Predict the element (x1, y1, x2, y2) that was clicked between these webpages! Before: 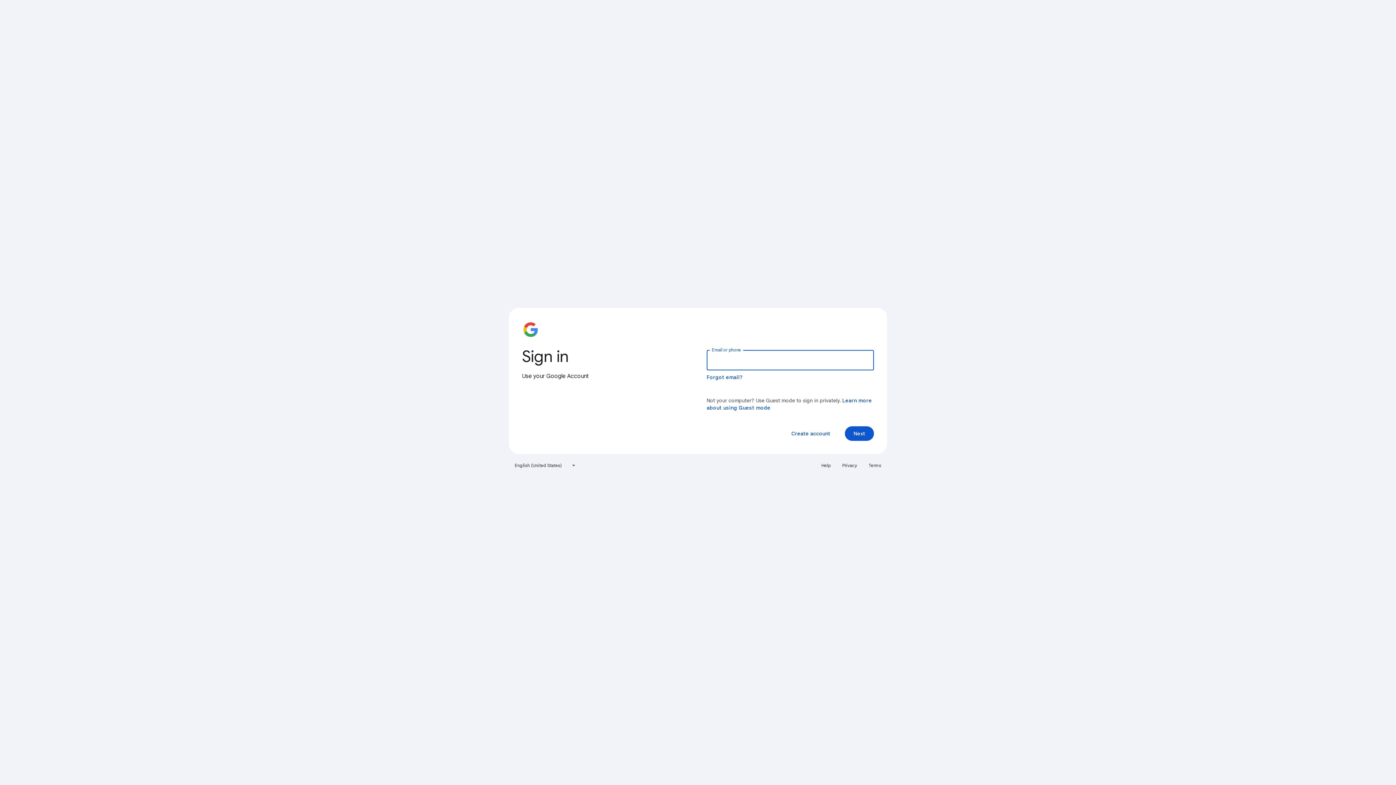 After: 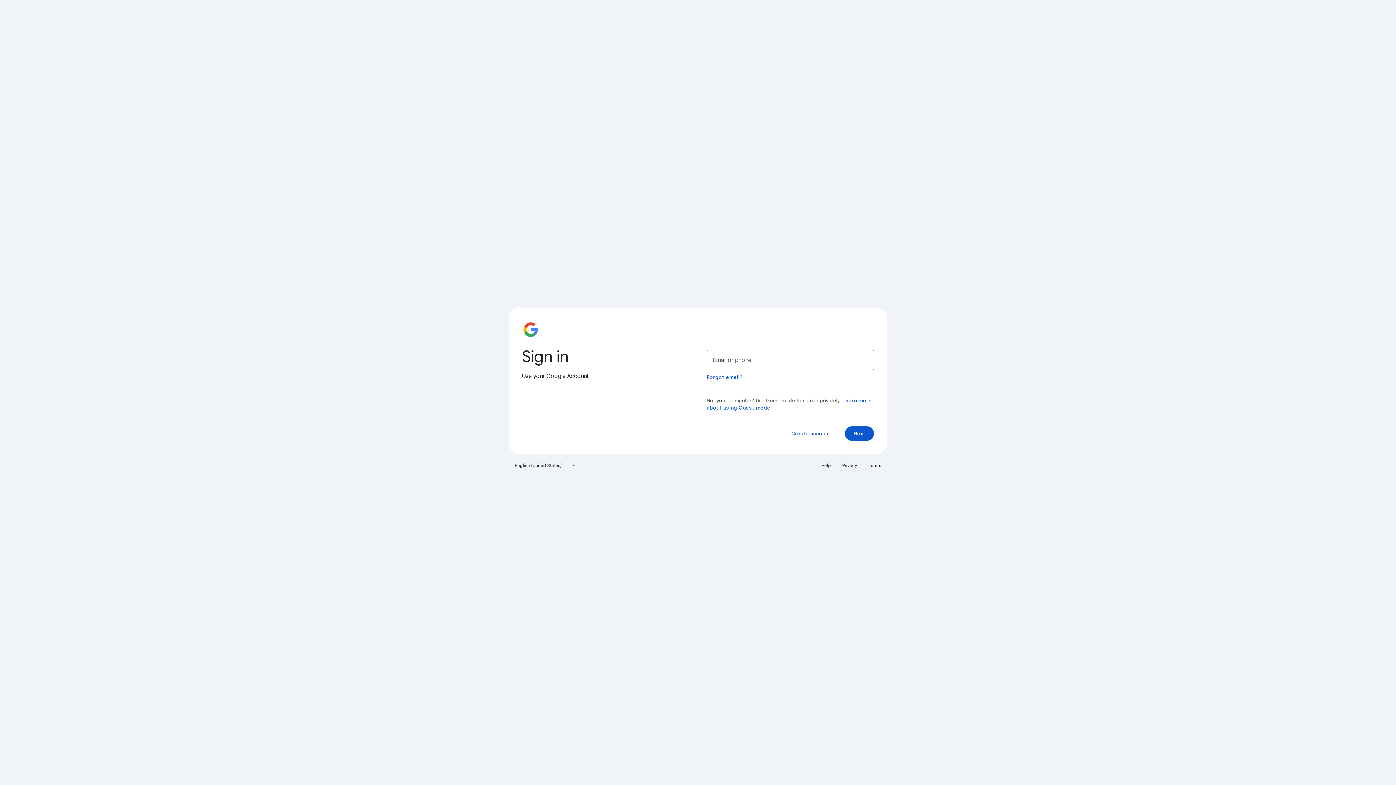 Action: label: Privacy bbox: (838, 460, 861, 471)